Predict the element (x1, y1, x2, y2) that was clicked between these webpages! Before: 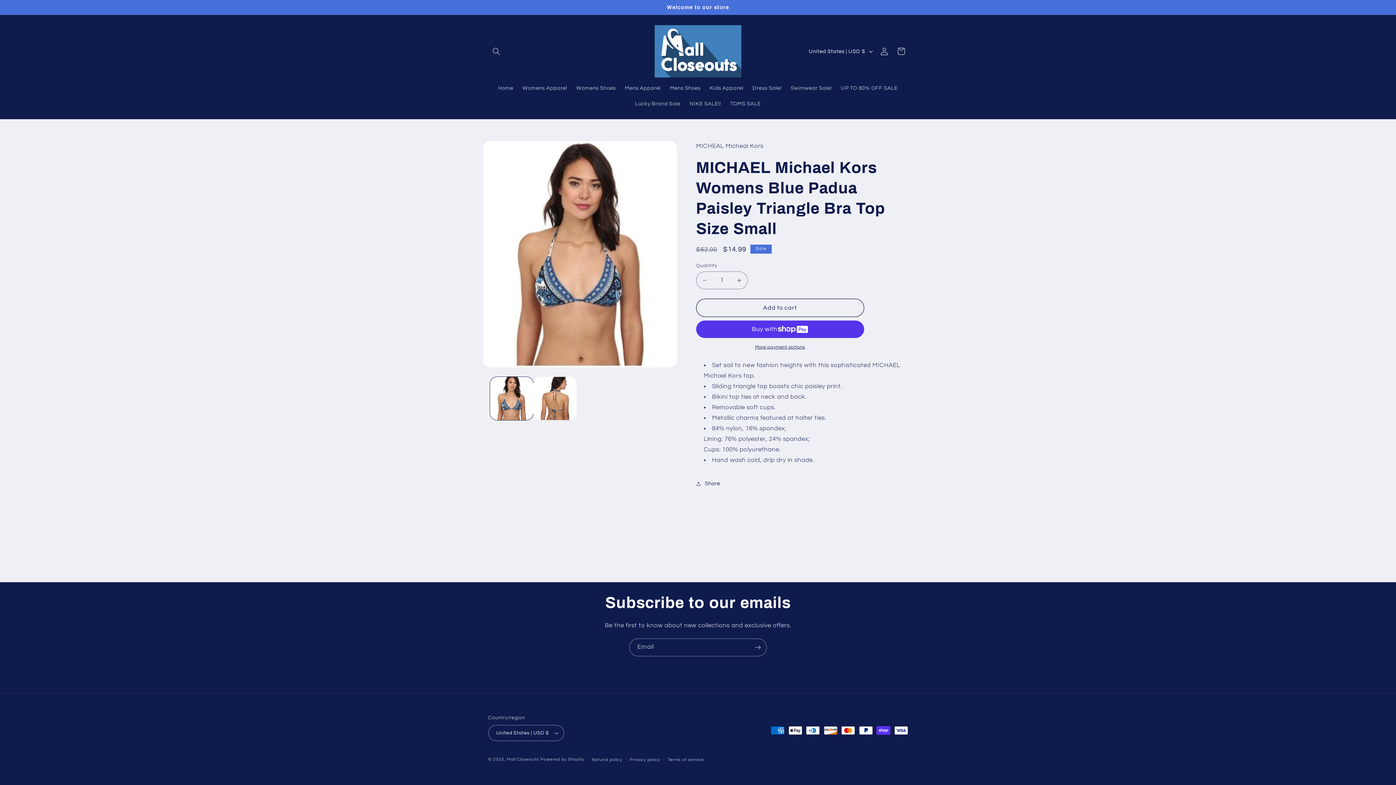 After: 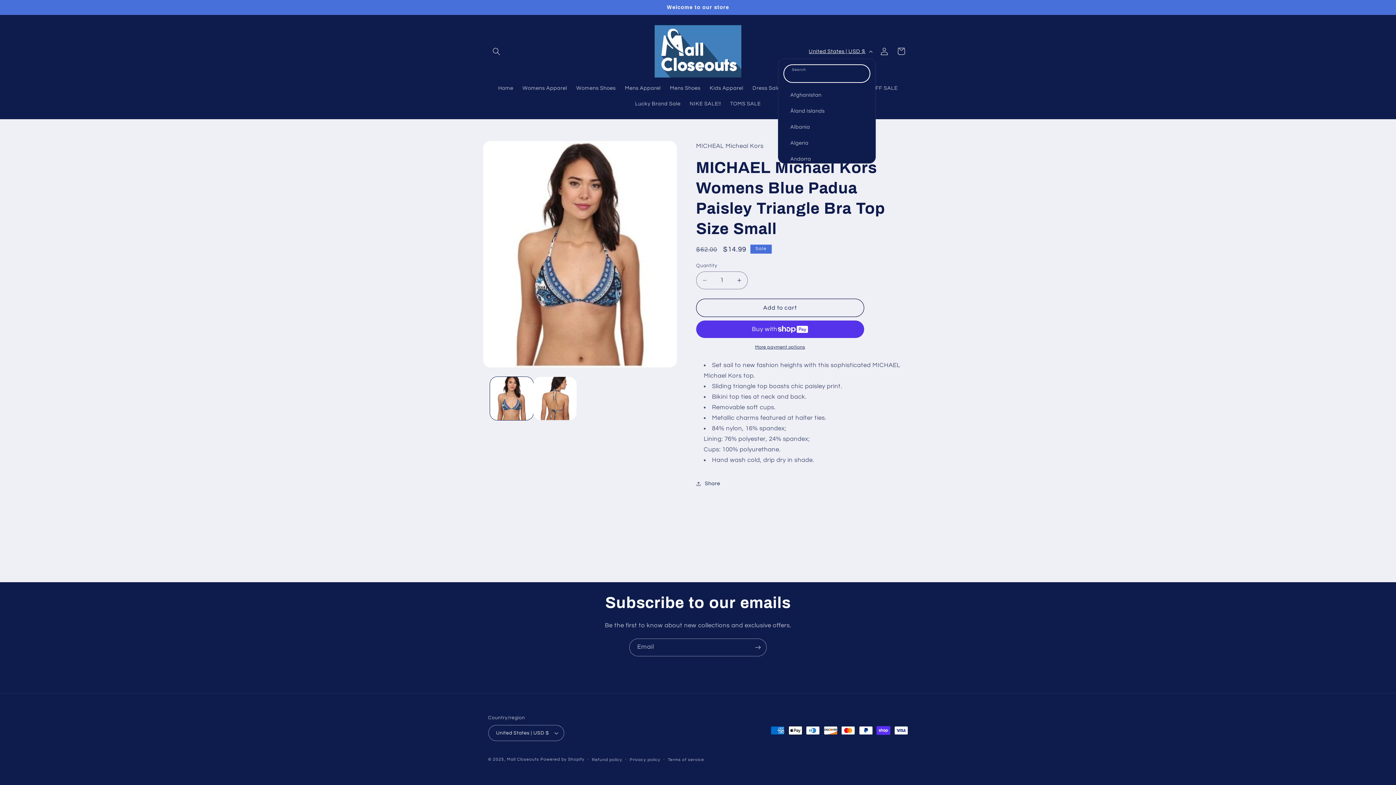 Action: bbox: (804, 44, 876, 58) label: United States | USD $